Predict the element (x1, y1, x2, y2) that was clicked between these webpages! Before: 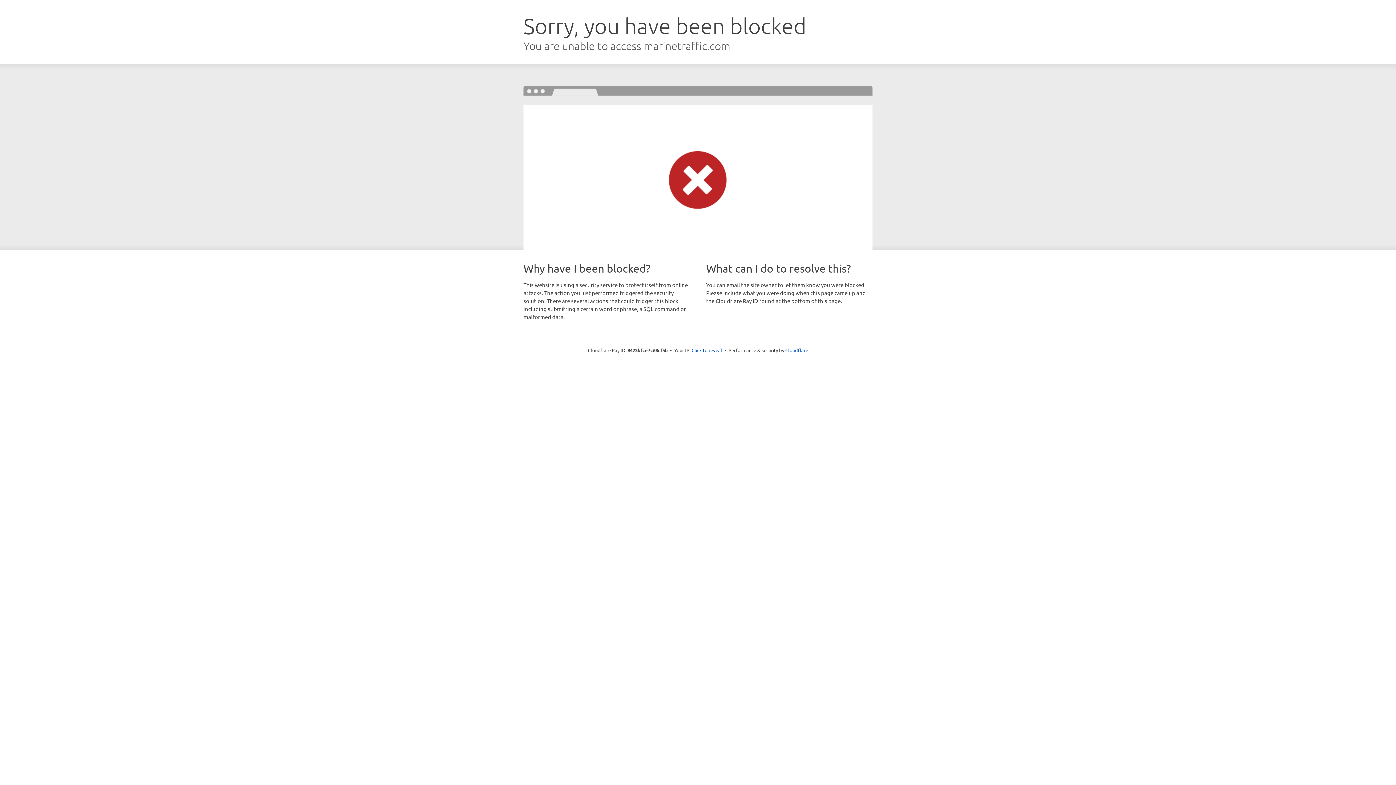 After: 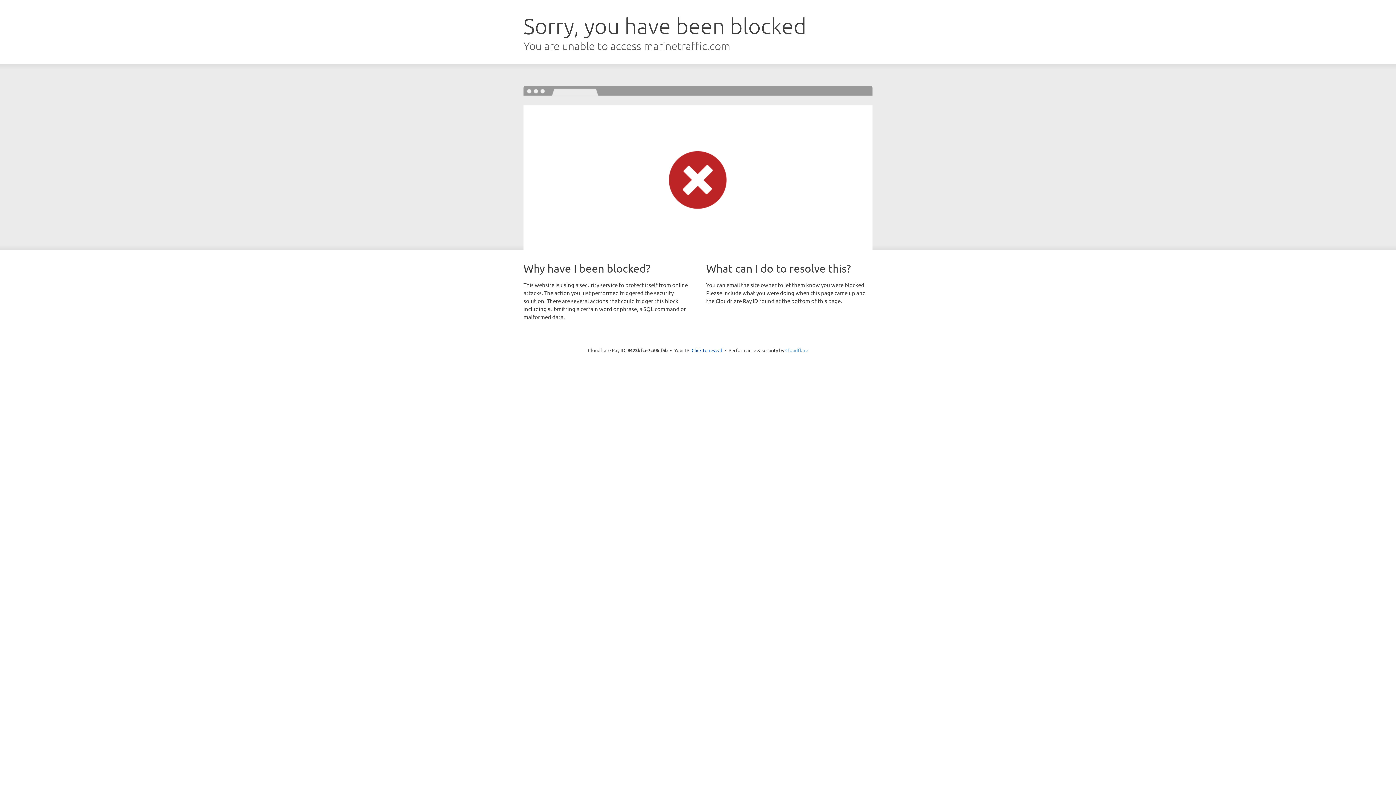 Action: bbox: (785, 347, 808, 353) label: Cloudflare